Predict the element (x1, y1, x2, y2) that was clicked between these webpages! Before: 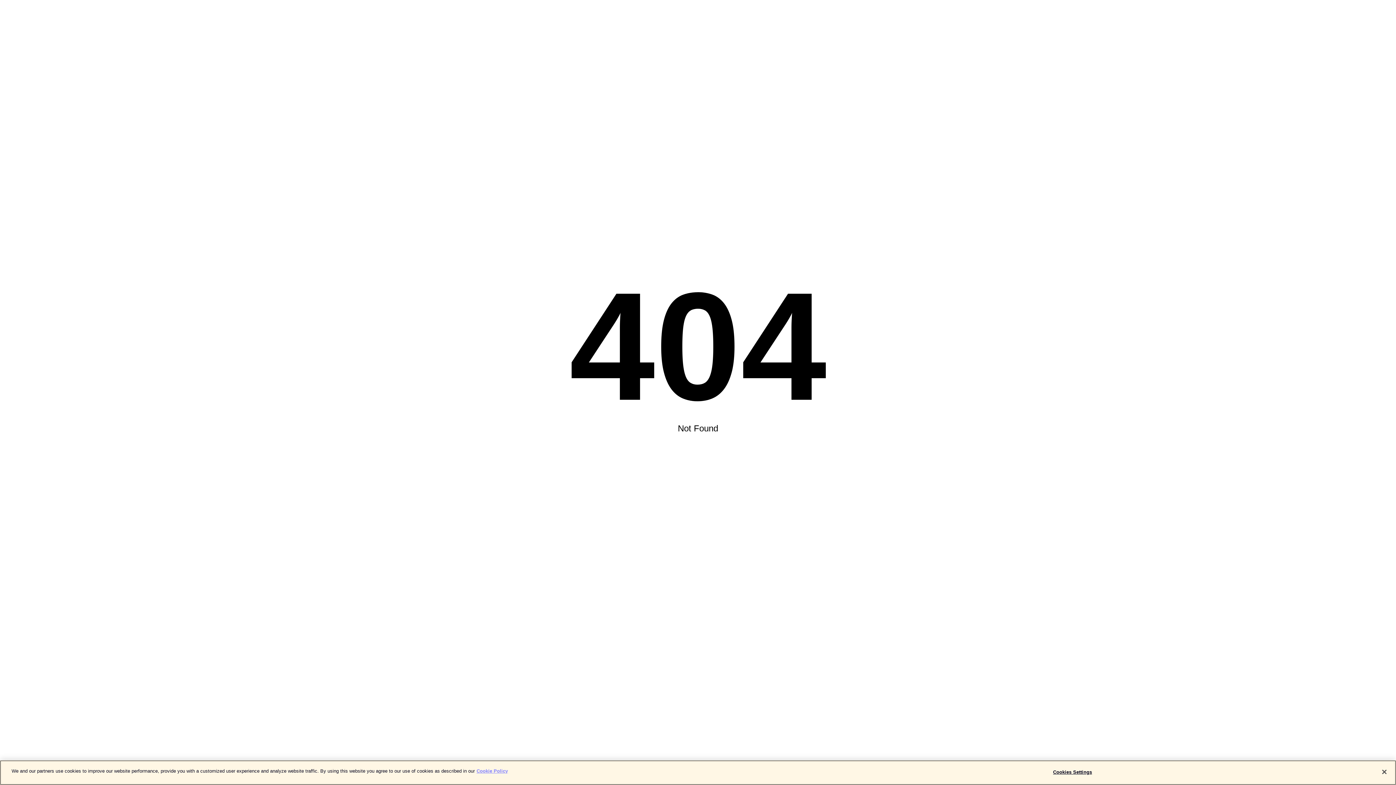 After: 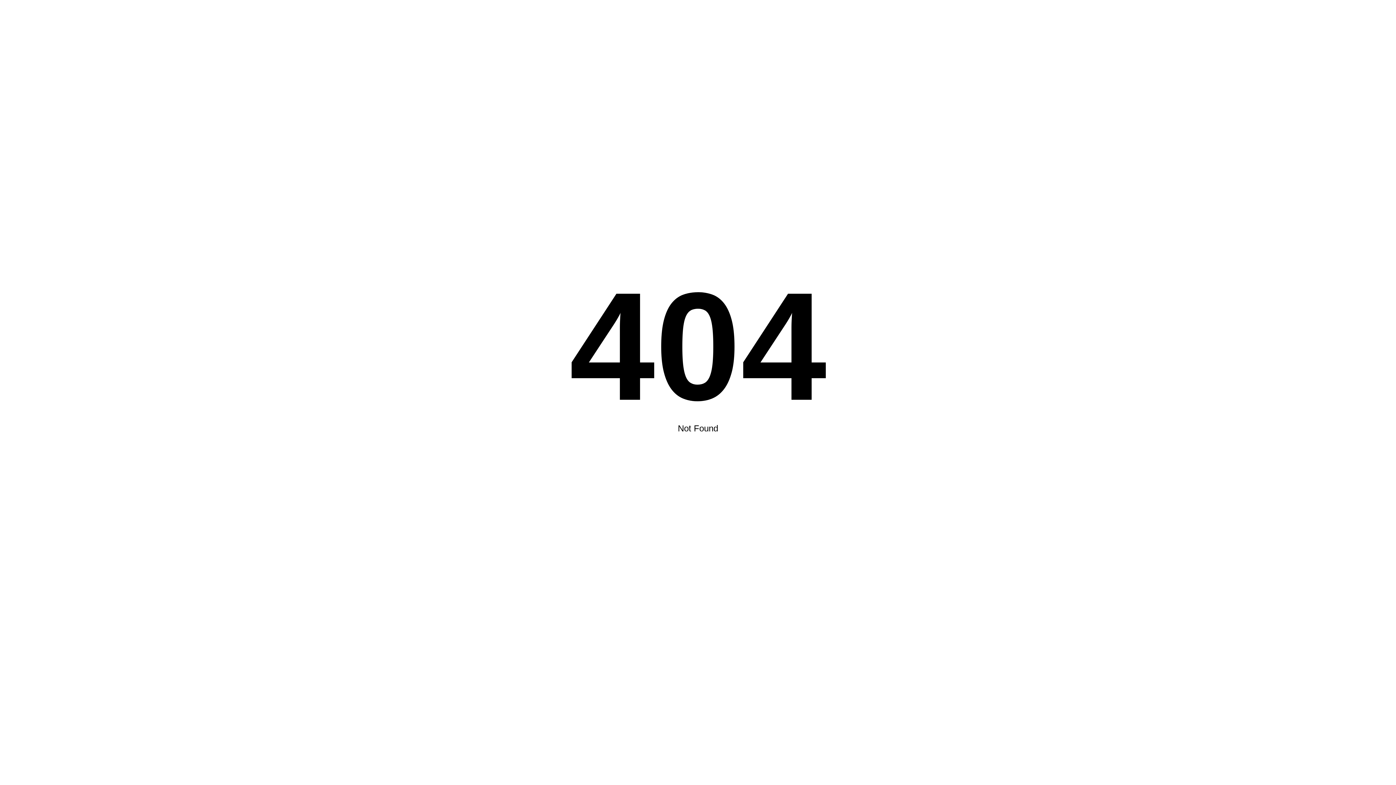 Action: label: Close bbox: (1376, 764, 1392, 780)